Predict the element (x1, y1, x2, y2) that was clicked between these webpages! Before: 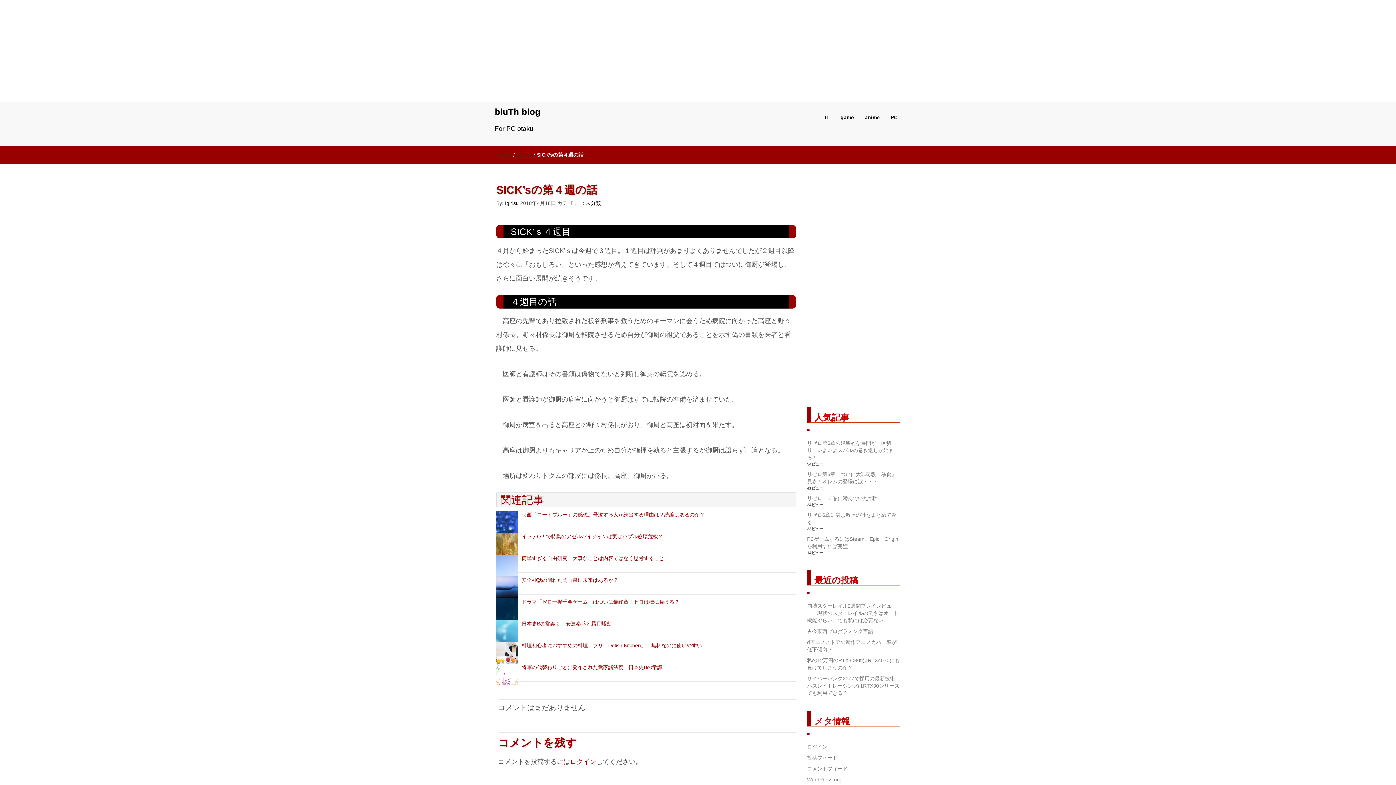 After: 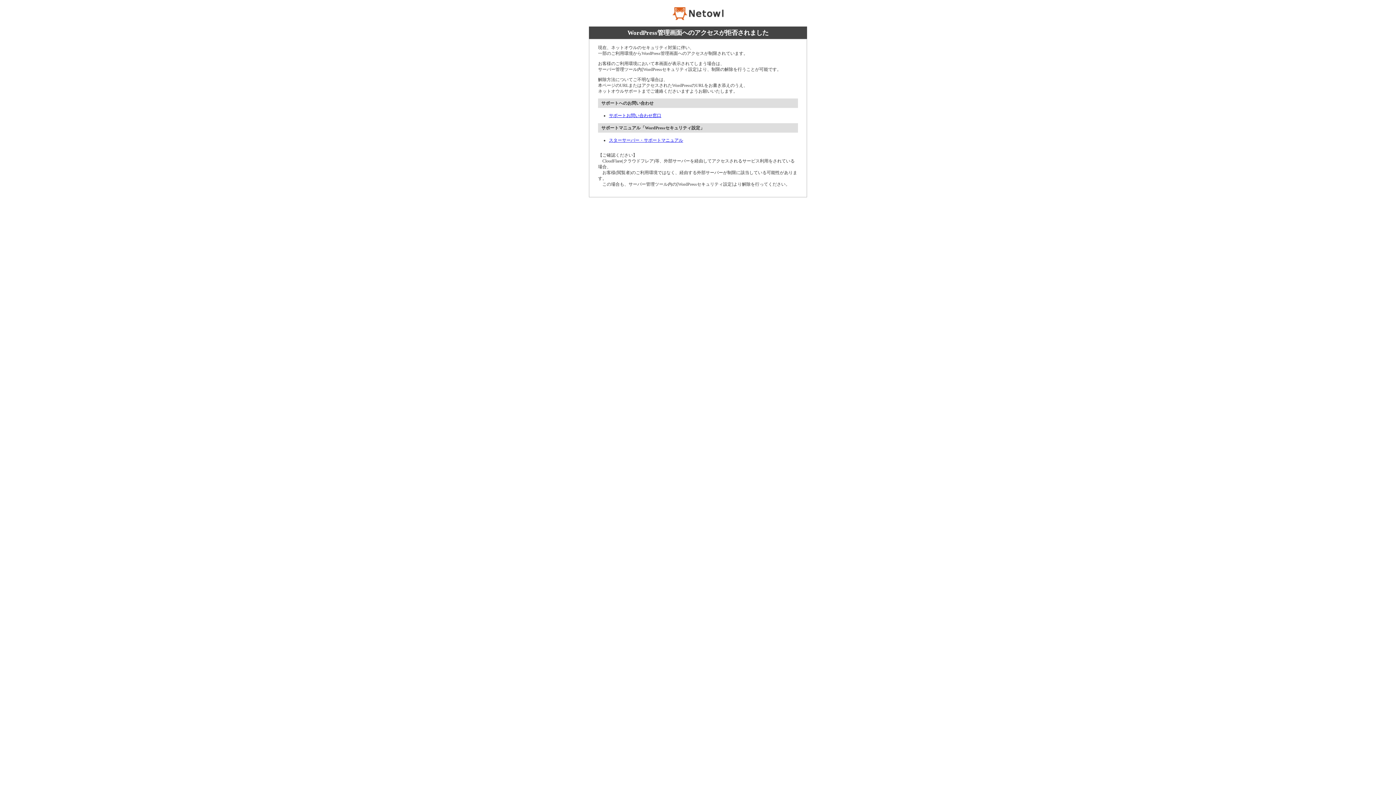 Action: label: ログイン bbox: (807, 740, 827, 753)